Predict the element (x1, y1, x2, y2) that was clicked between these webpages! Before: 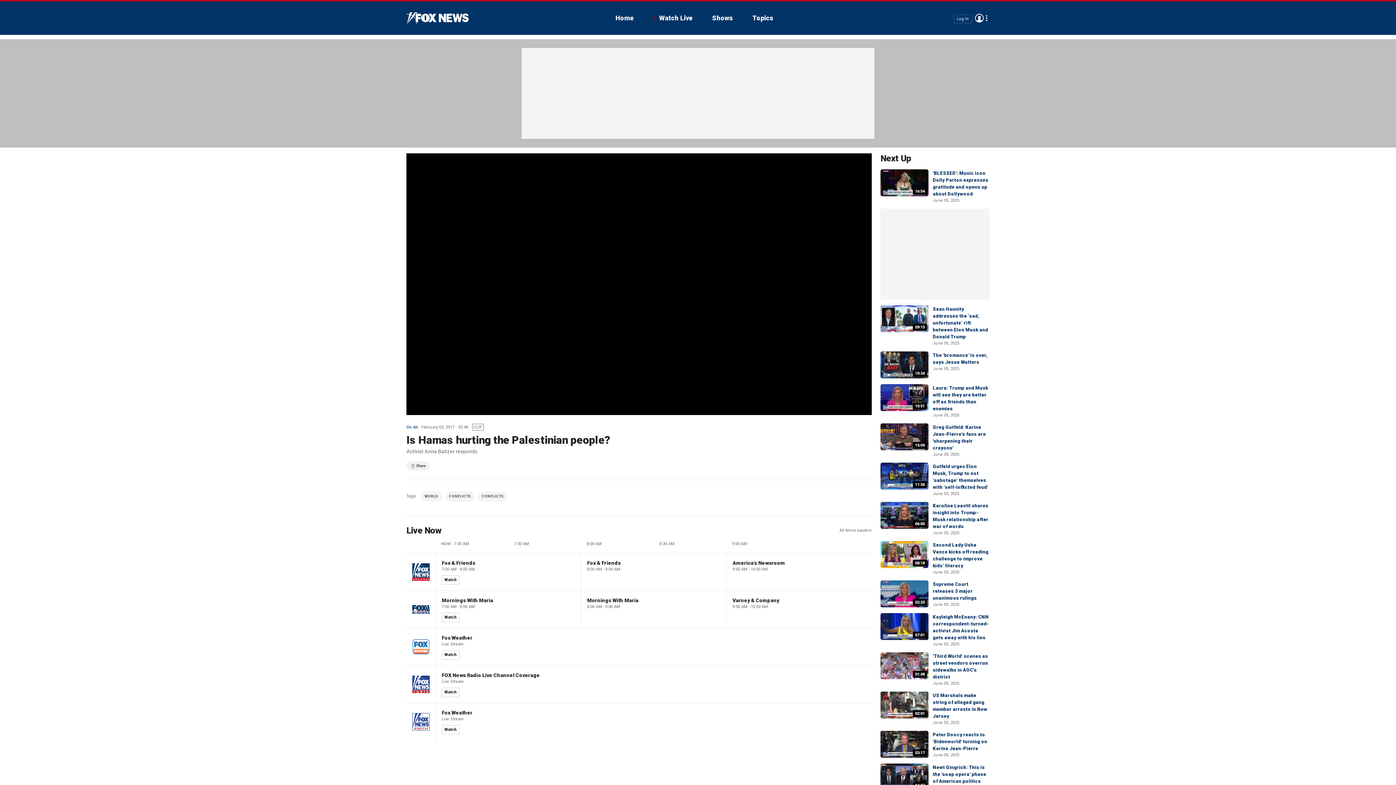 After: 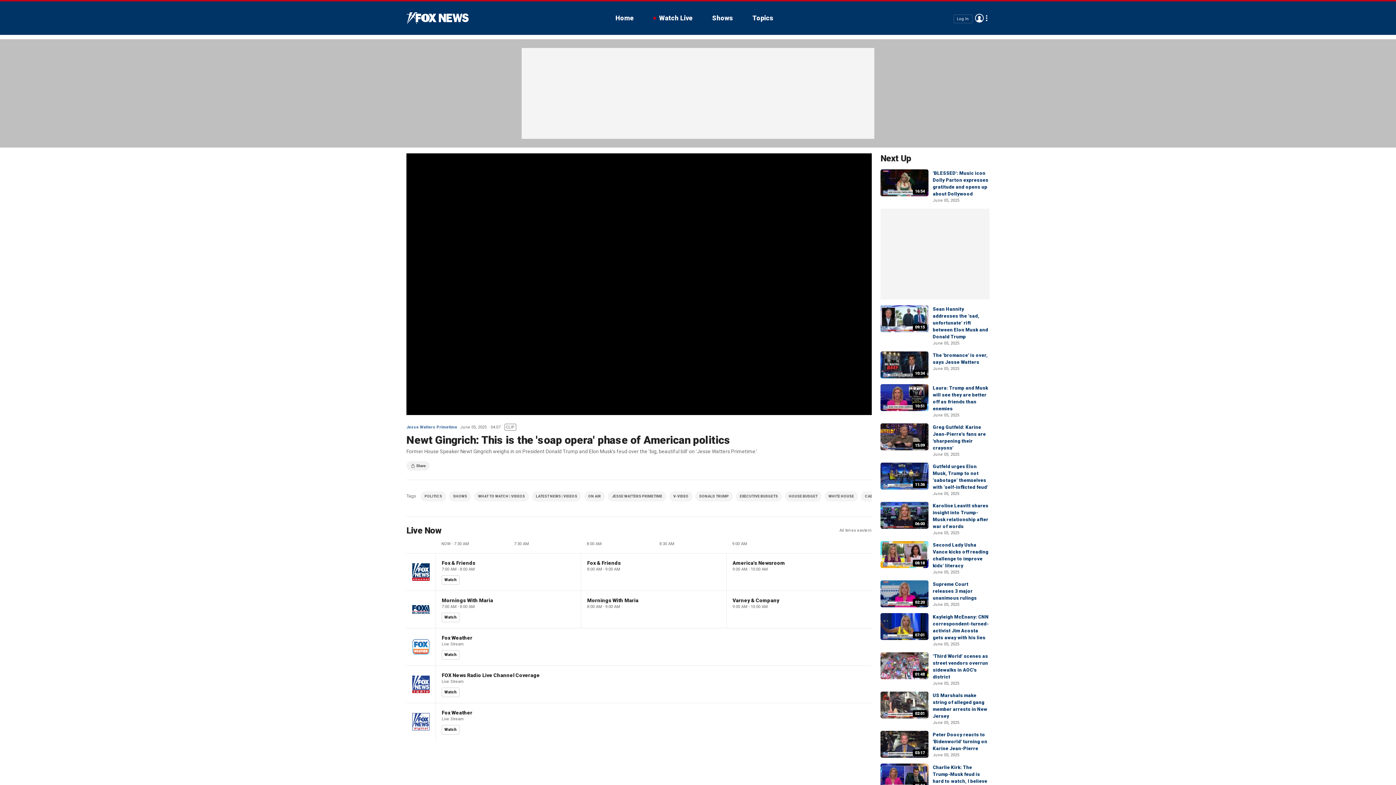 Action: label: Newt Gingrich: This is the 'soap opera' phase of American politics bbox: (933, 765, 986, 784)